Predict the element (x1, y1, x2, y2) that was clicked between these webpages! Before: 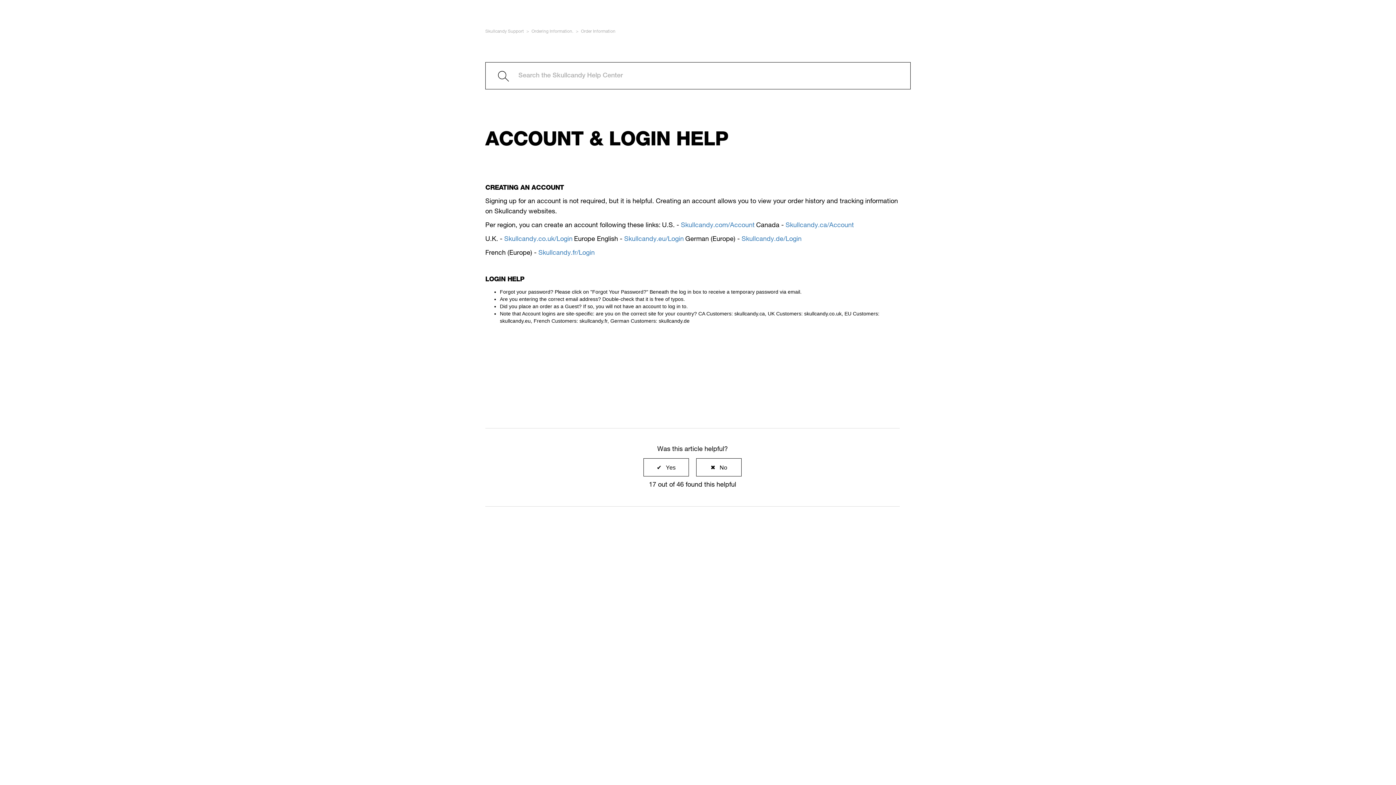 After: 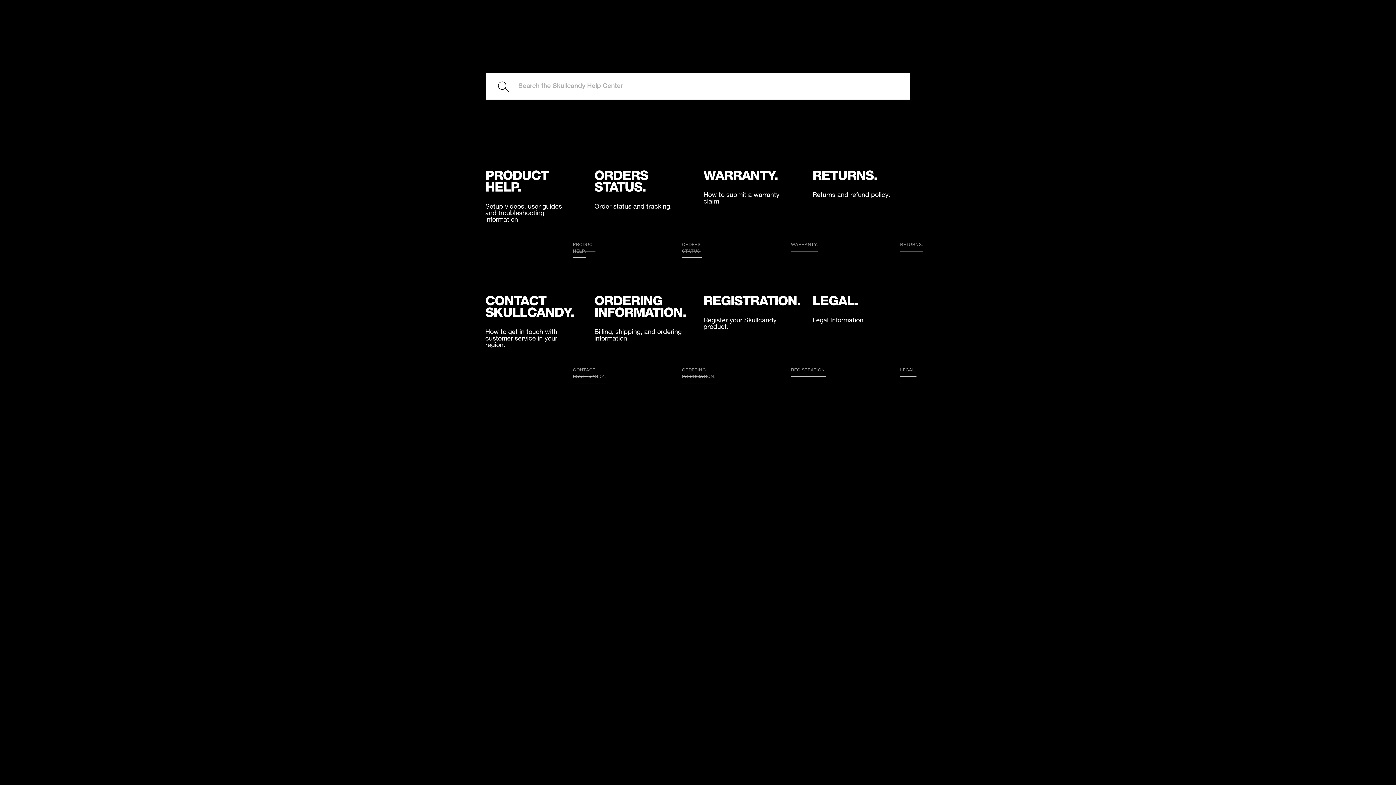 Action: bbox: (485, 29, 524, 33) label: Skullcandy Support